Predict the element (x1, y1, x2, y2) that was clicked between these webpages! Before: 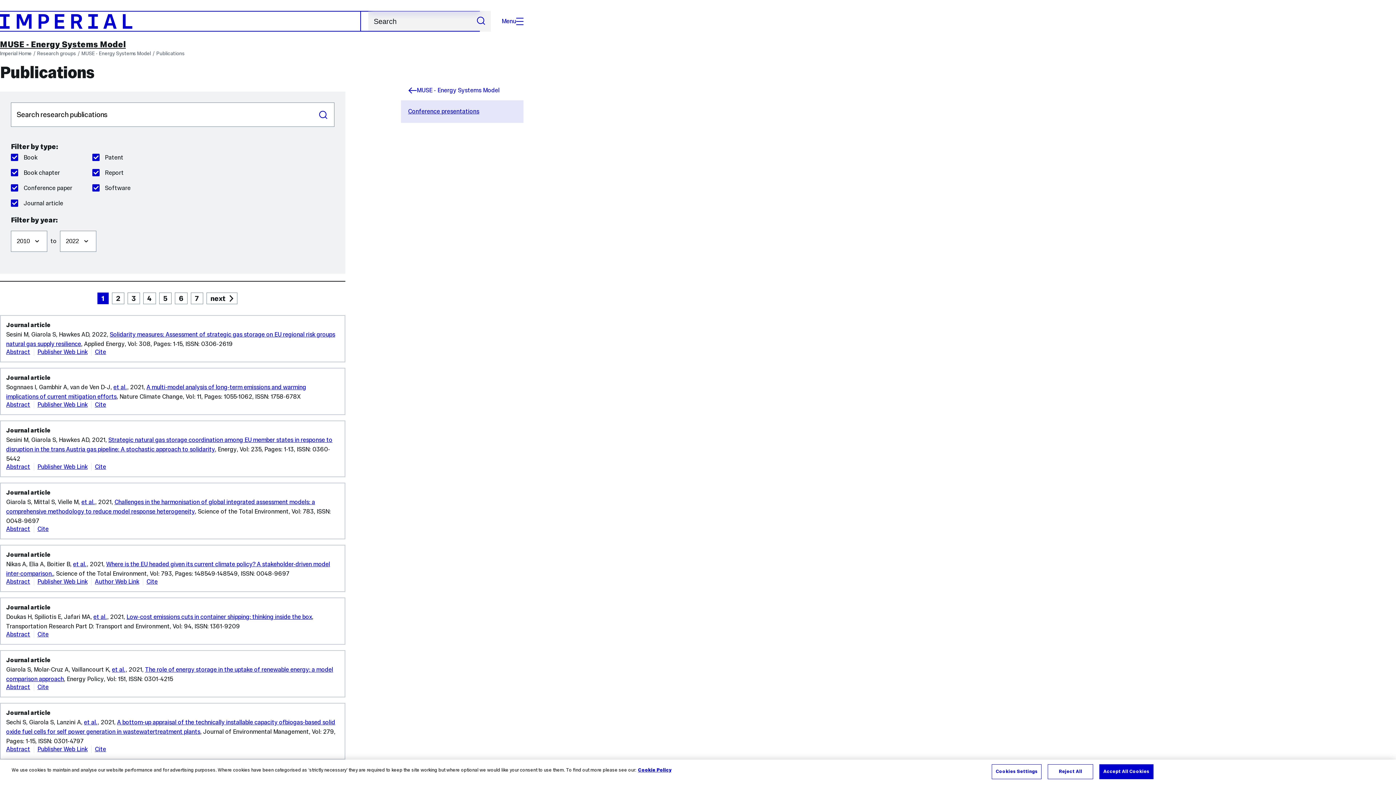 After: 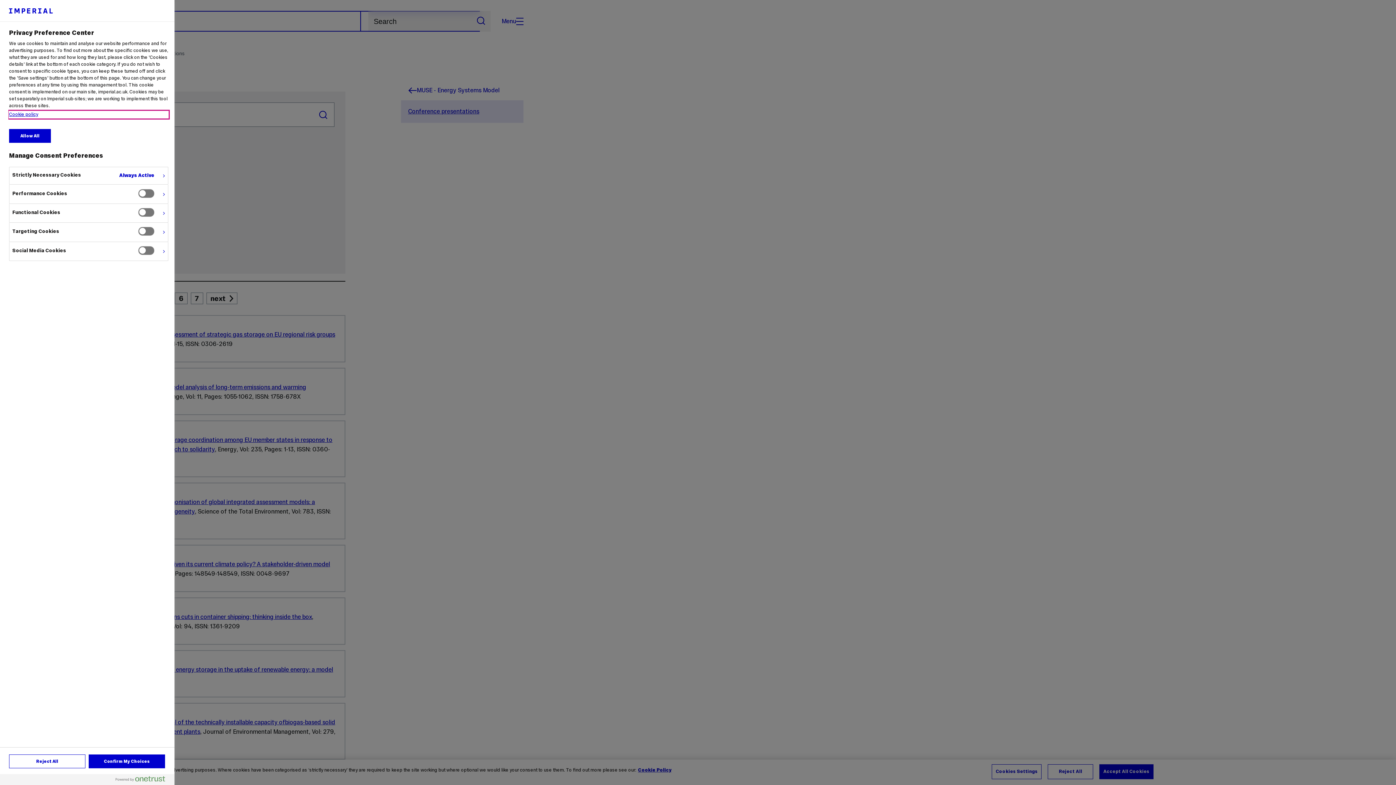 Action: bbox: (992, 768, 1041, 783) label: Cookies Settings